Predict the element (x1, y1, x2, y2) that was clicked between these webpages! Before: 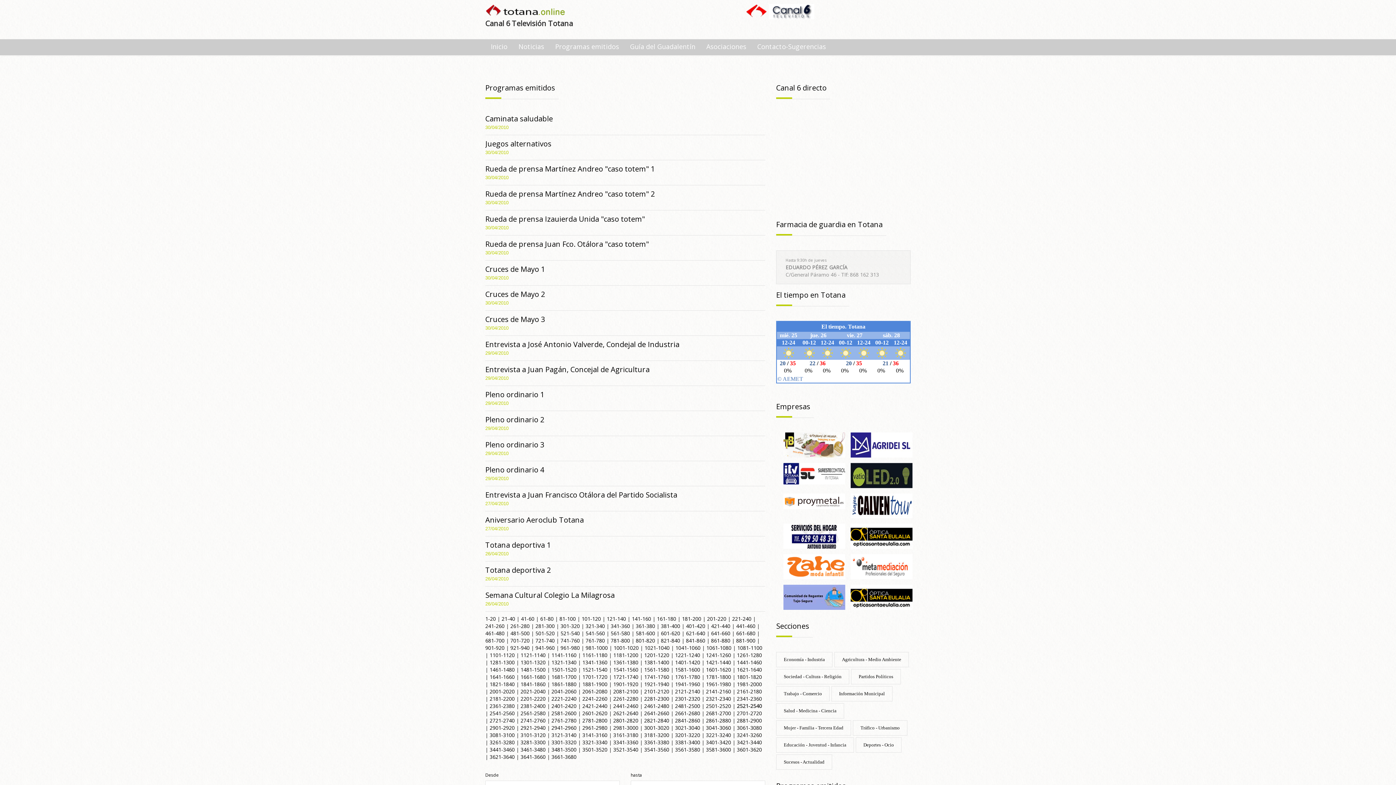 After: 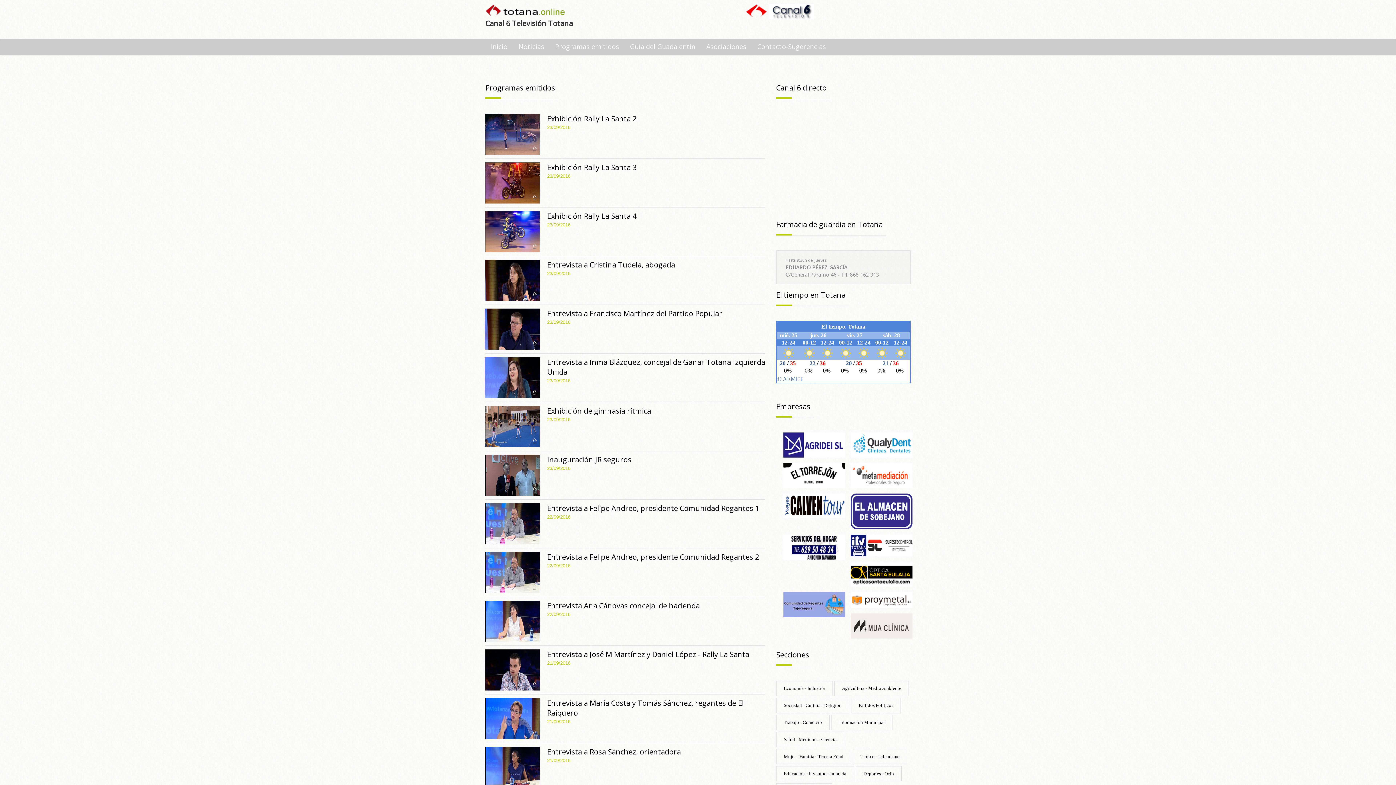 Action: label: 661-680 bbox: (736, 630, 755, 637)